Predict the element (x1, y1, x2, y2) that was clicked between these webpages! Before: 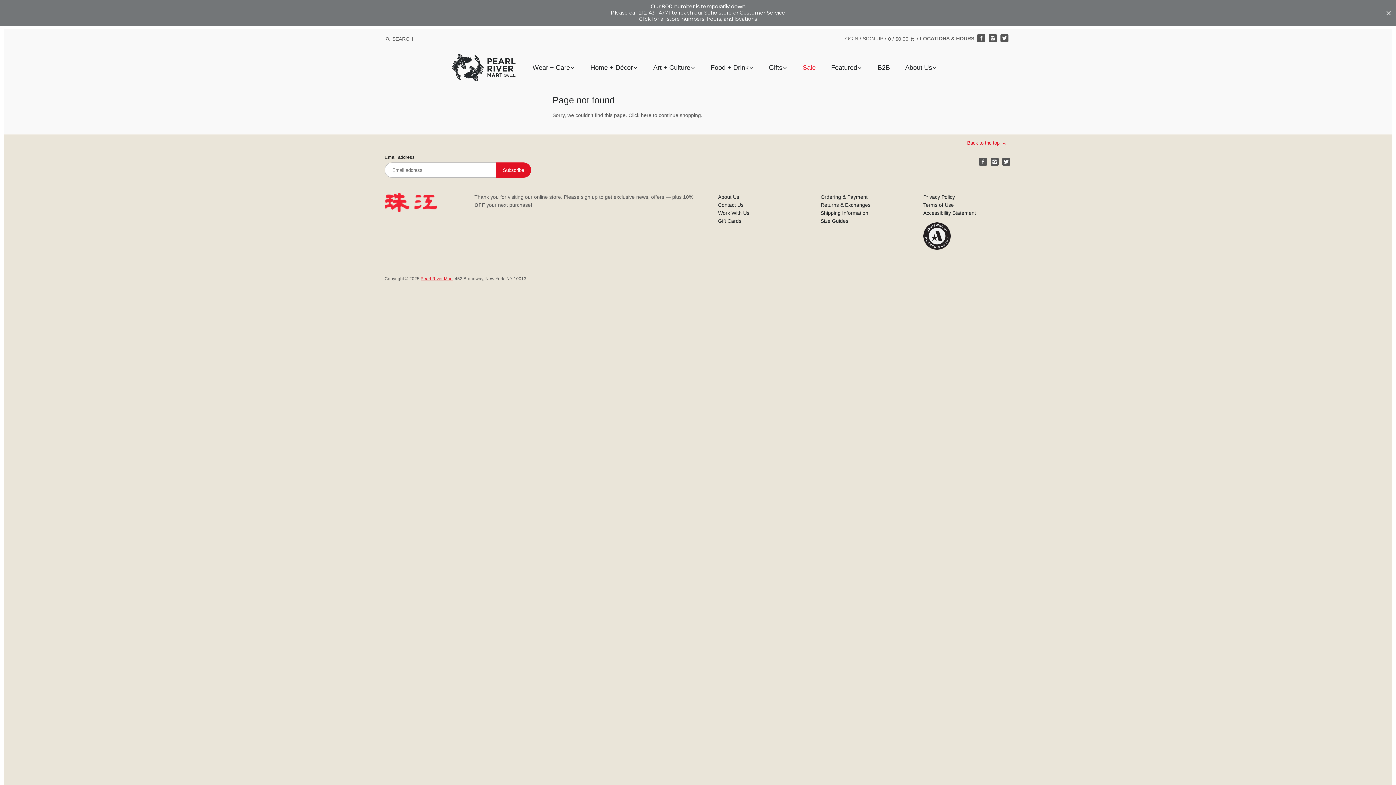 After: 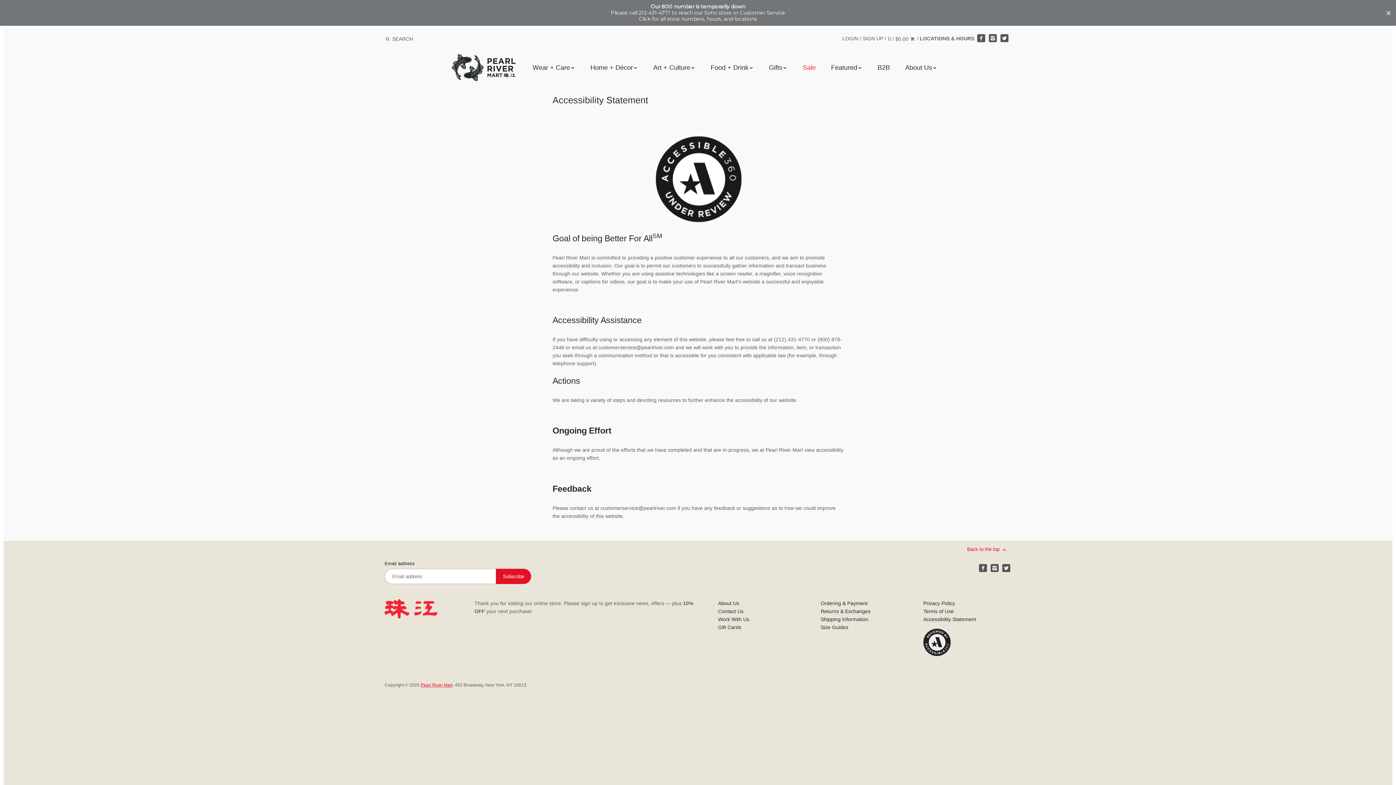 Action: bbox: (923, 210, 976, 216) label: Accessibility Statement